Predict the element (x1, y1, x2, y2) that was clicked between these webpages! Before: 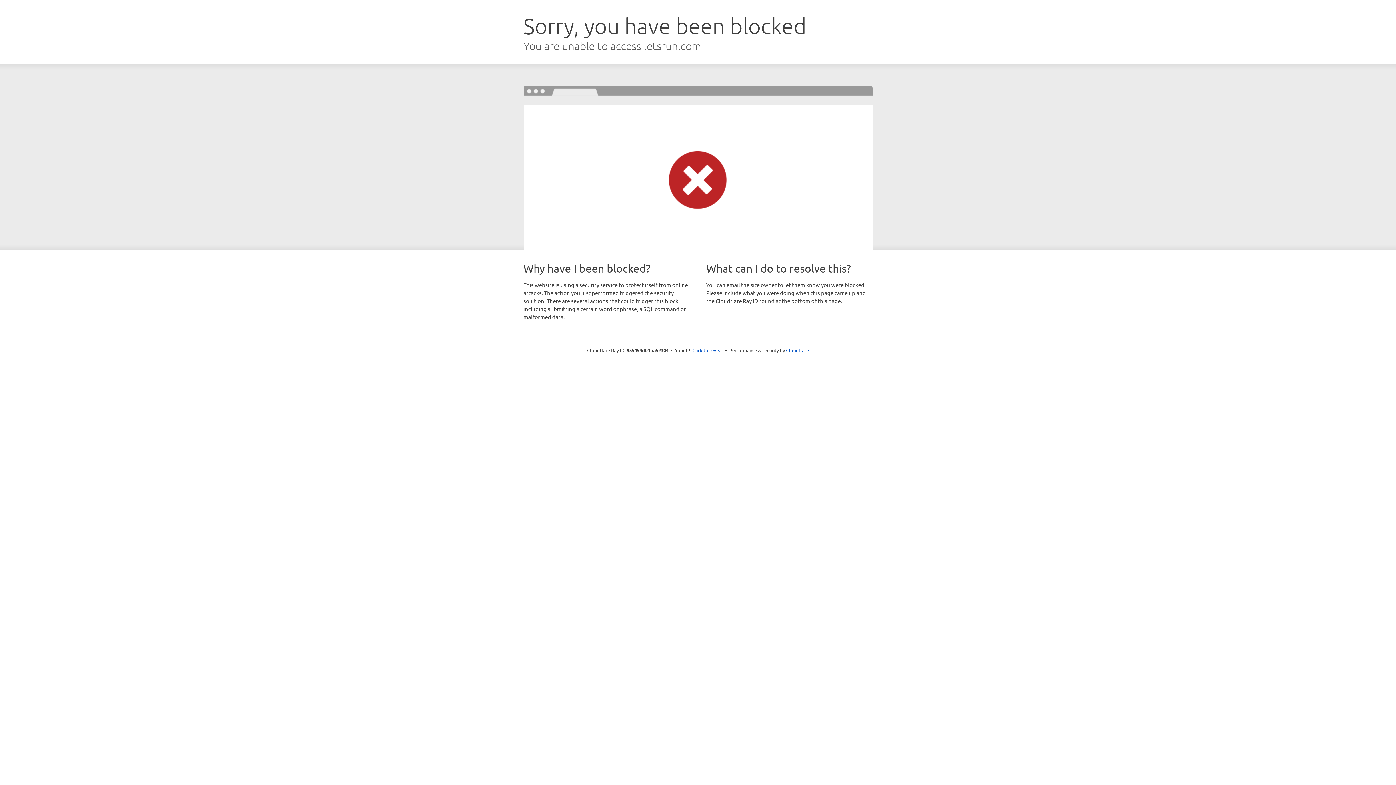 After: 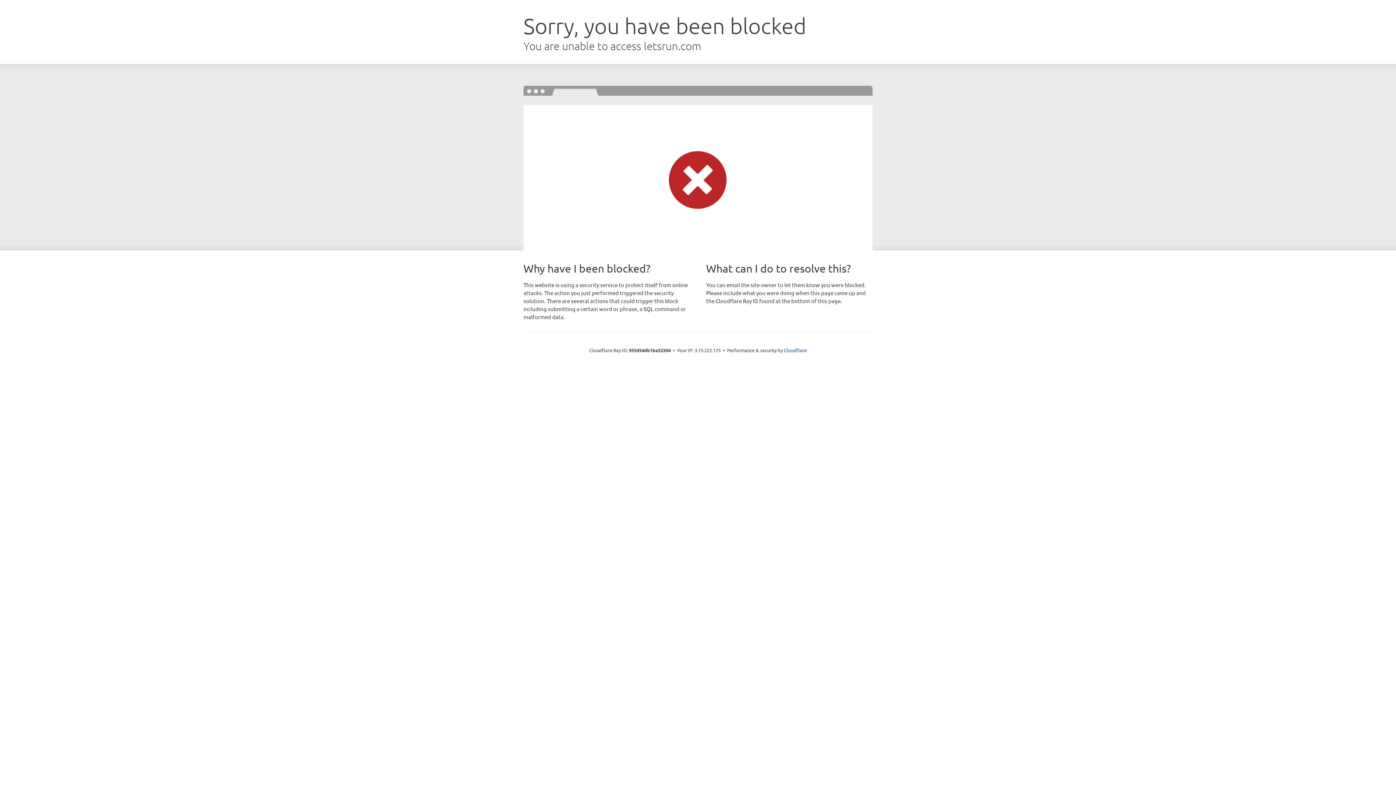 Action: bbox: (692, 346, 723, 353) label: Click to reveal